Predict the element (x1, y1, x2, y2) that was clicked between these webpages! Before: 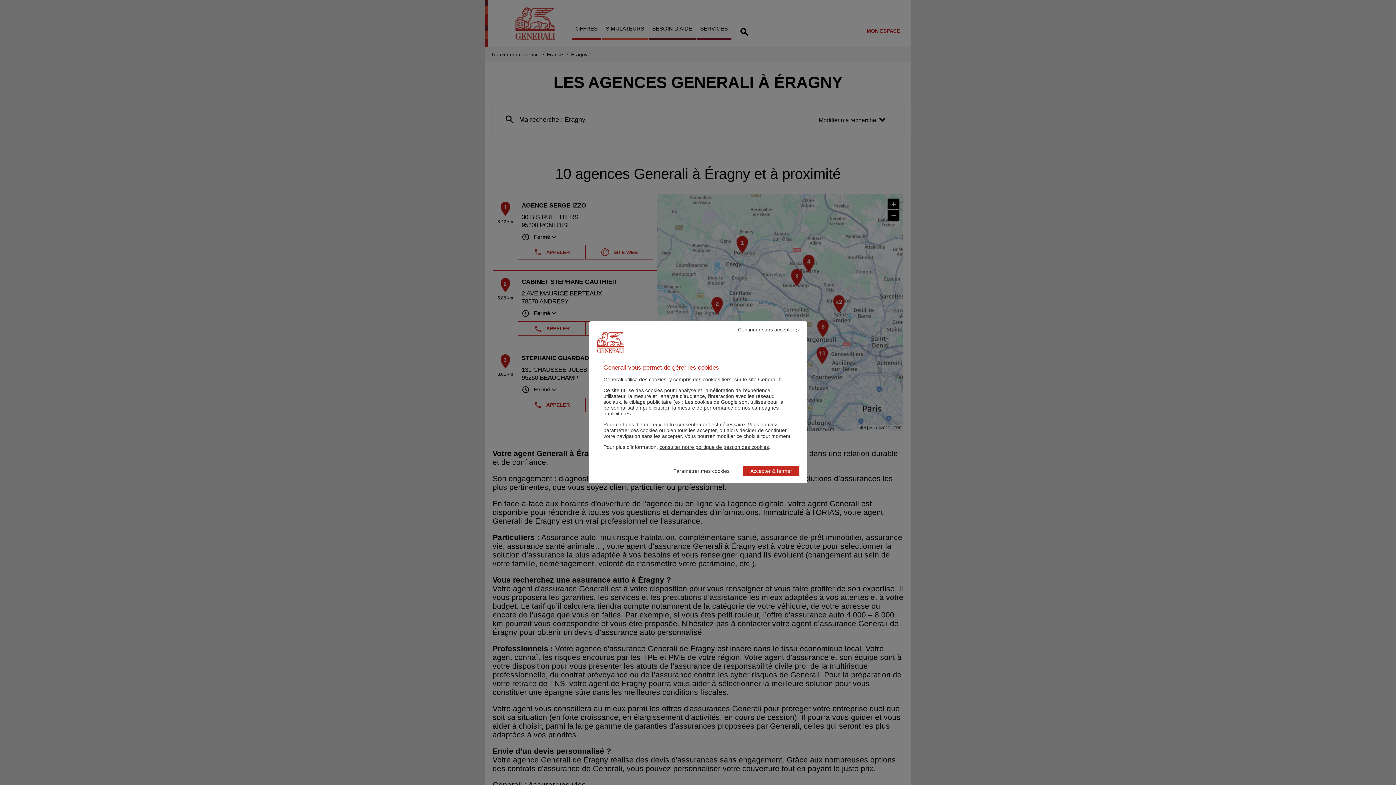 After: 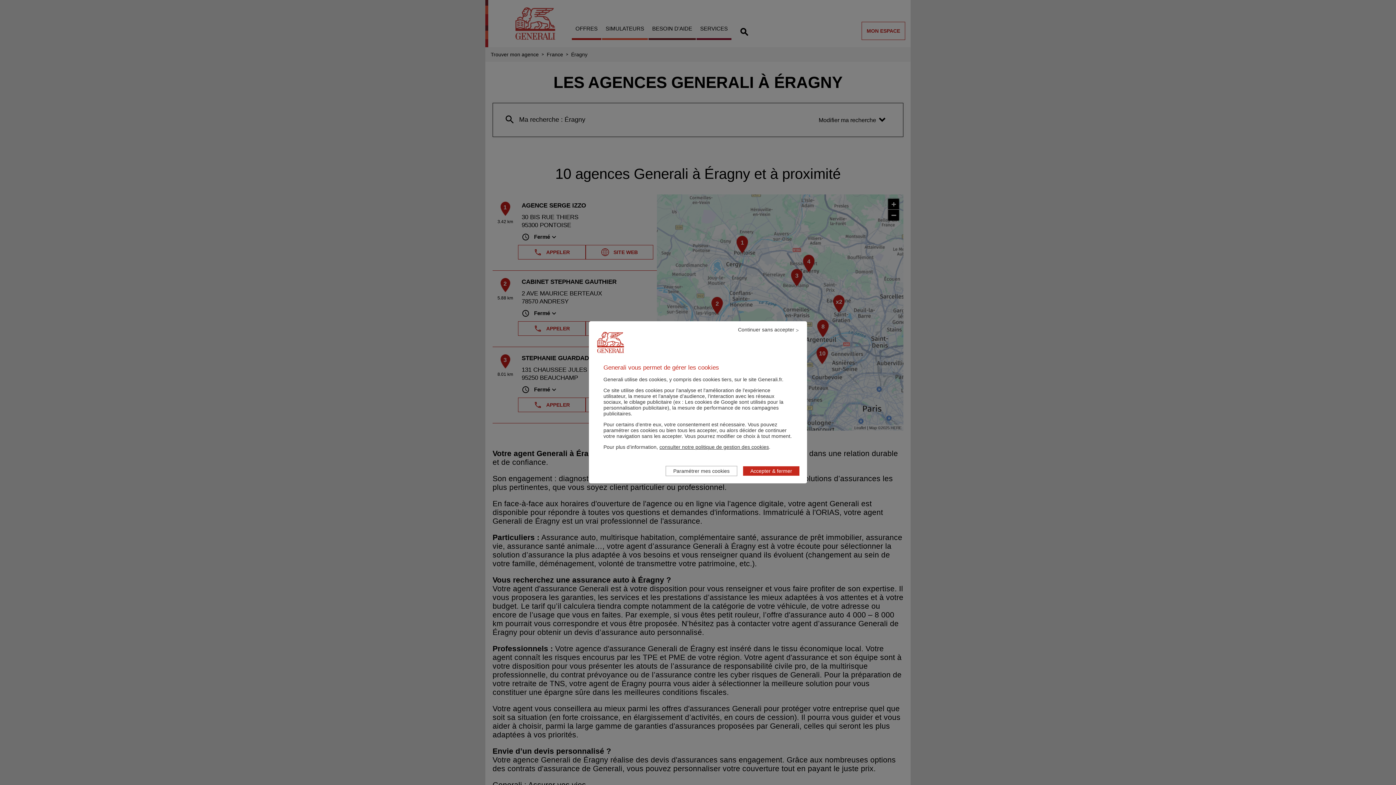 Action: label: consulter notre politique de gestion des cookies bbox: (659, 444, 769, 450)